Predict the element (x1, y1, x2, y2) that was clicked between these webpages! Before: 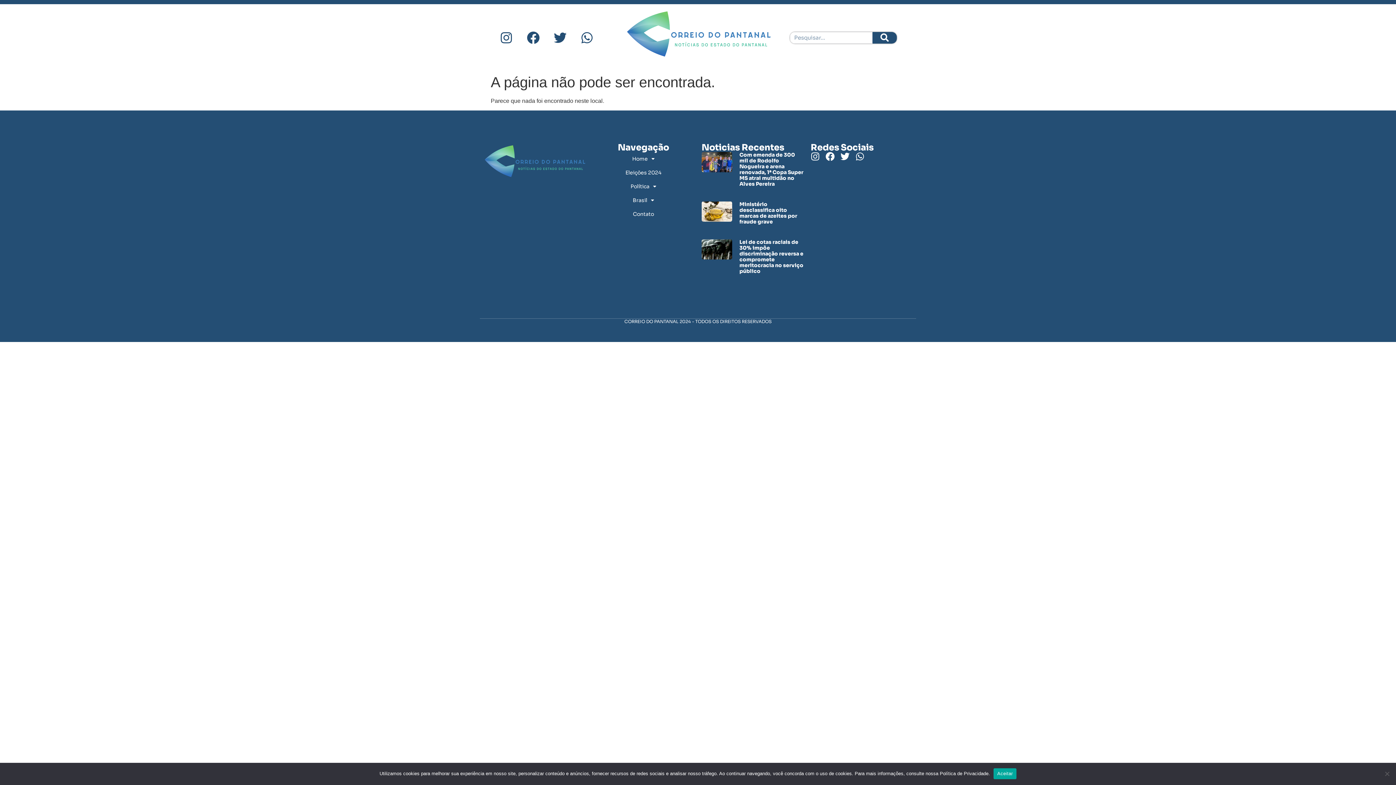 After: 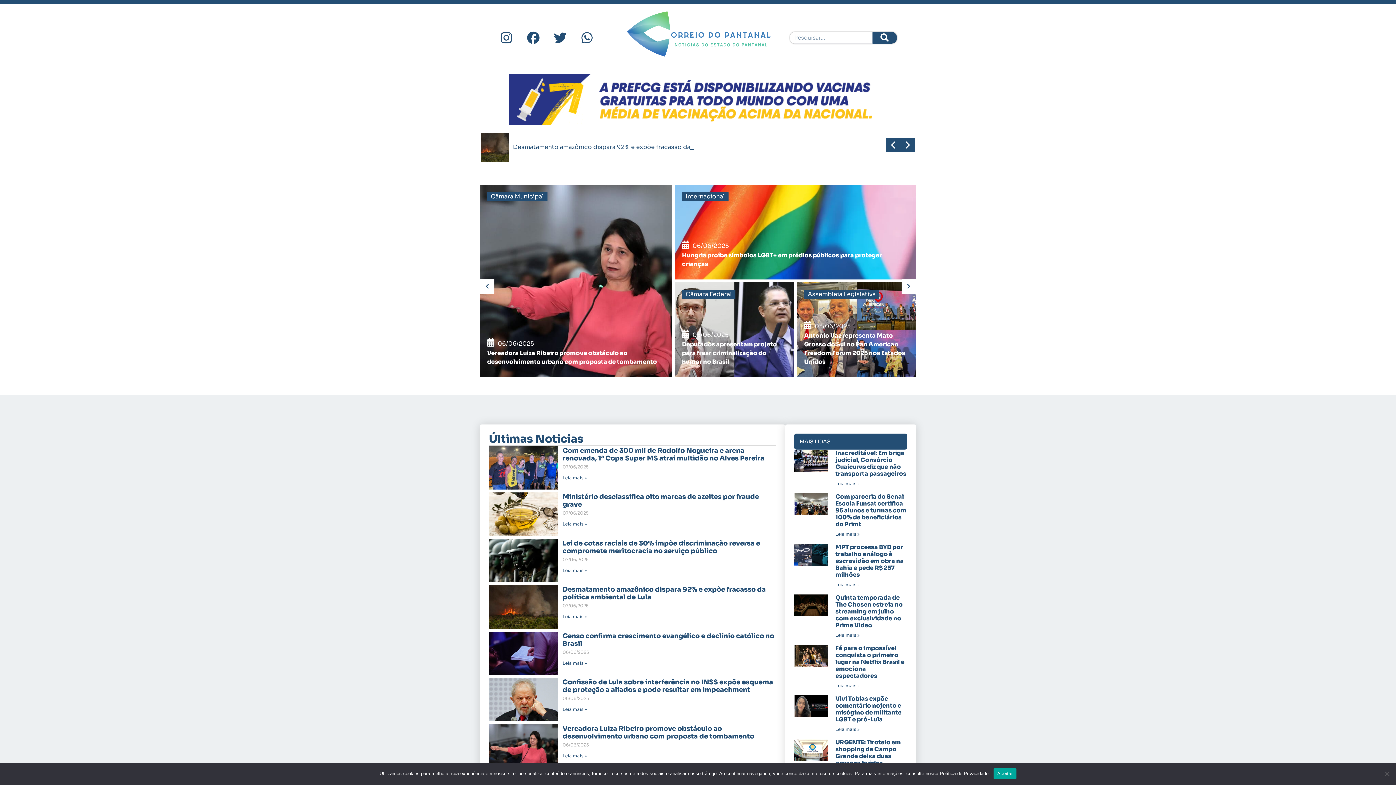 Action: bbox: (625, 8, 770, 66)